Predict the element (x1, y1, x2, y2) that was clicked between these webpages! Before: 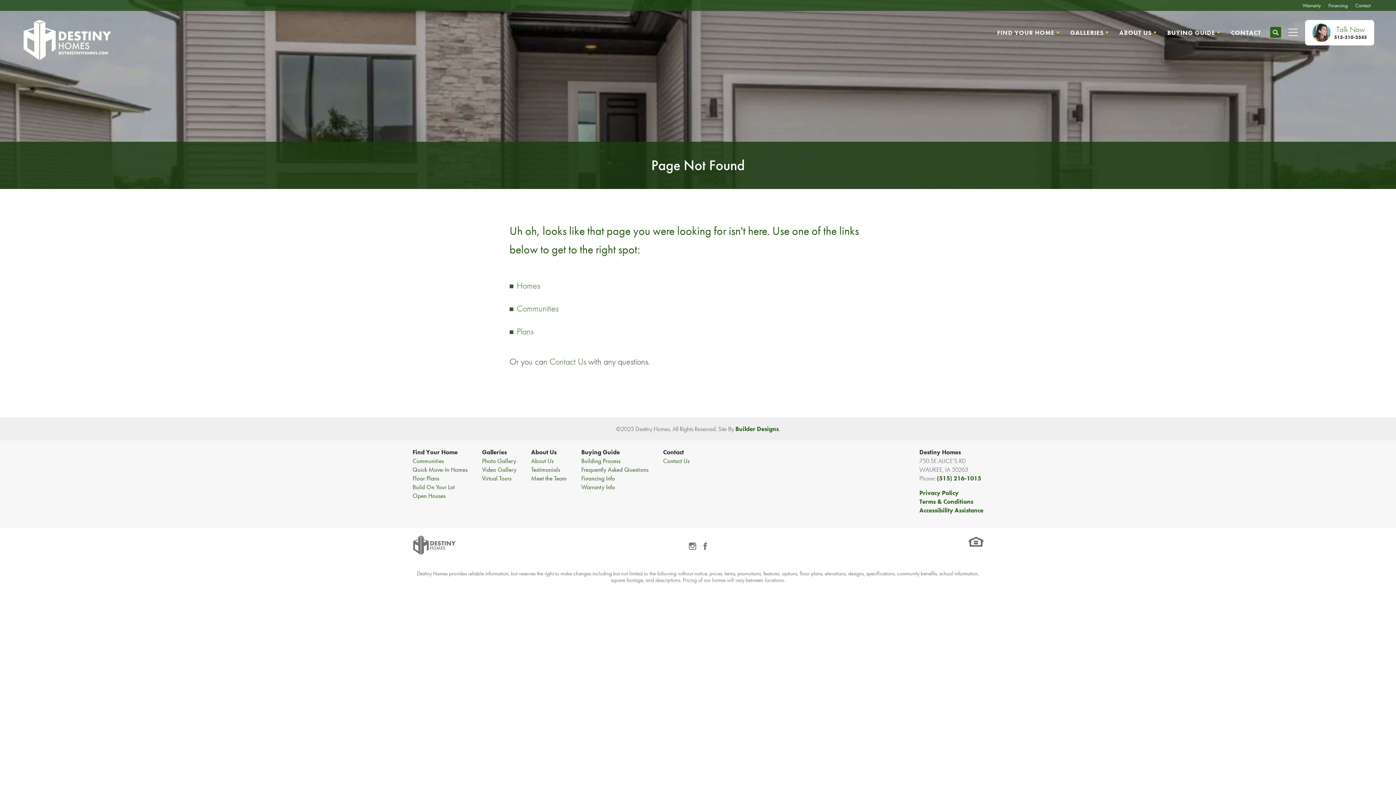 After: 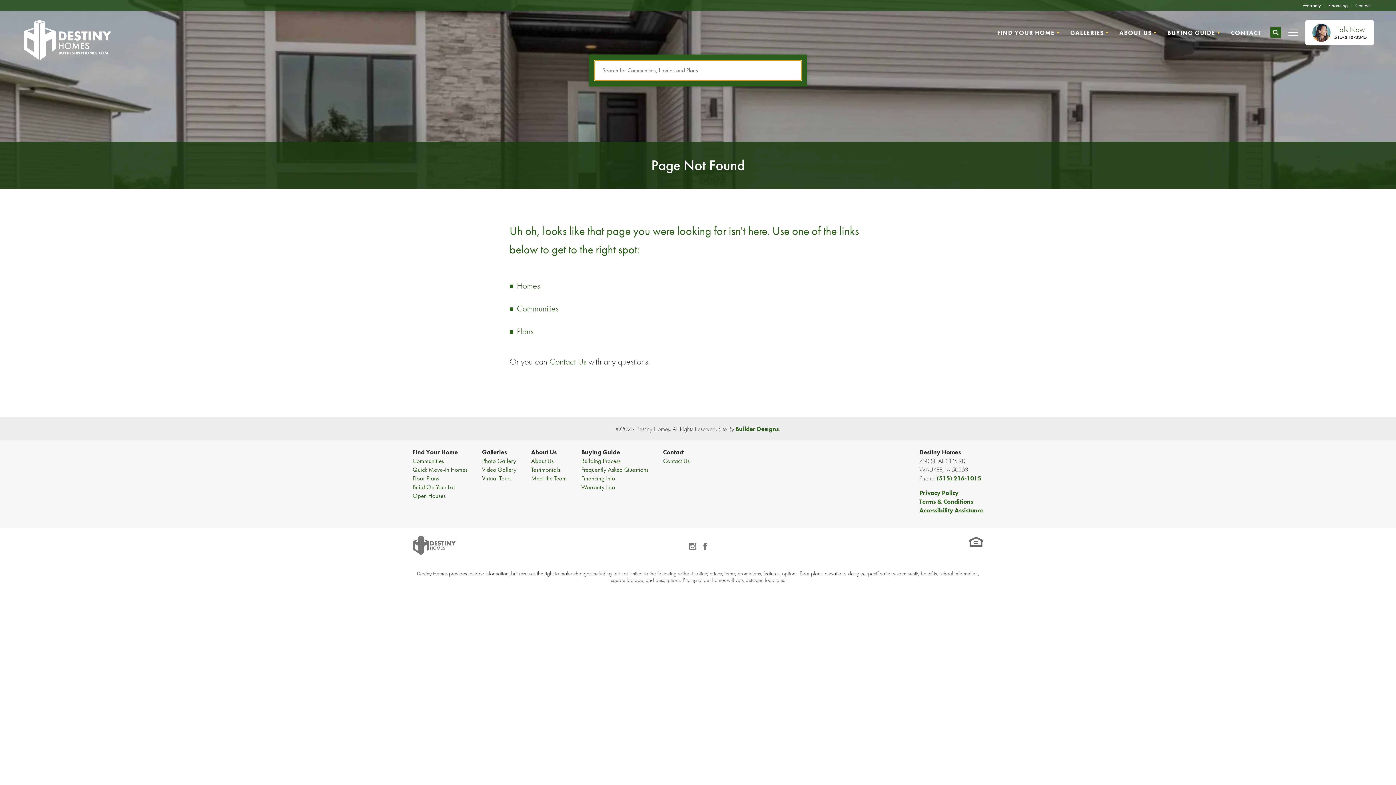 Action: label: Search bbox: (1270, 26, 1281, 38)